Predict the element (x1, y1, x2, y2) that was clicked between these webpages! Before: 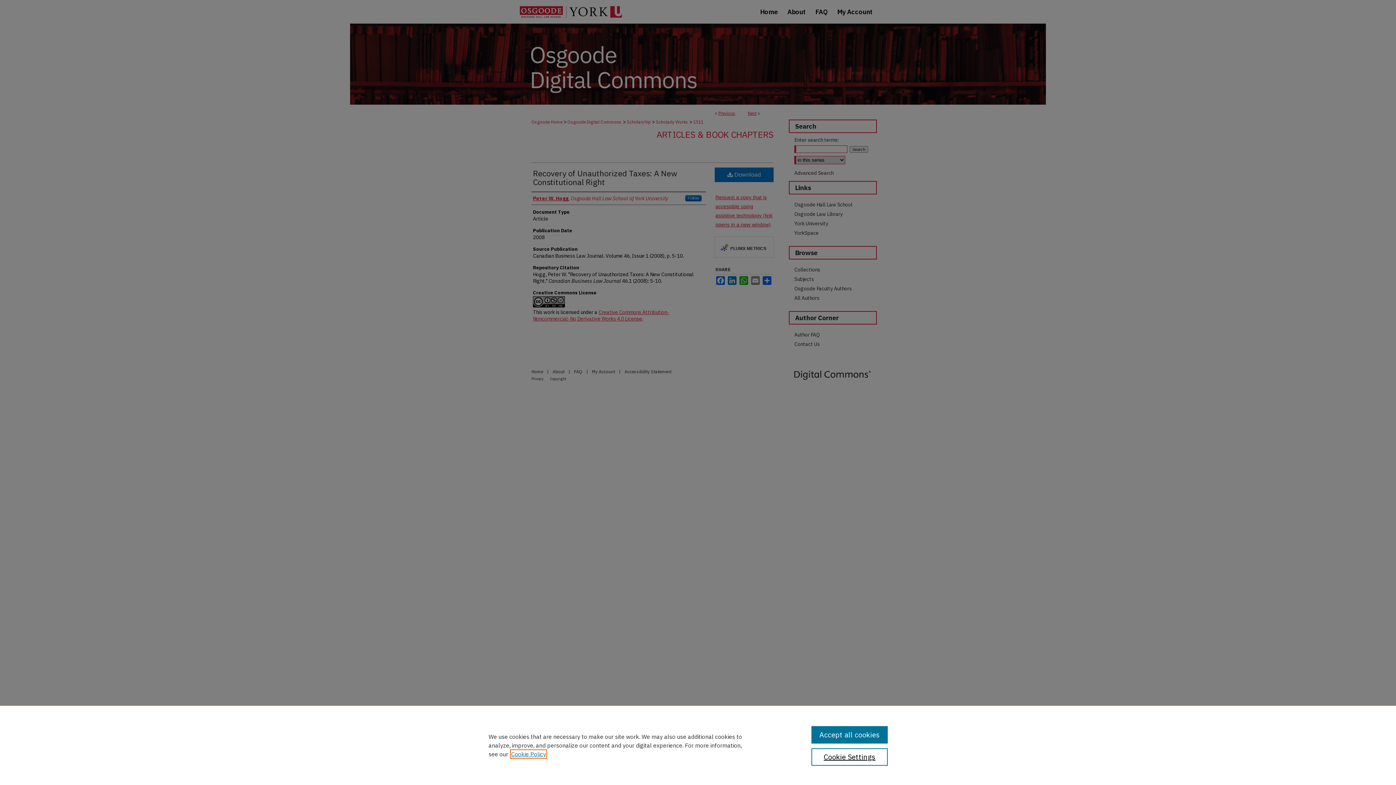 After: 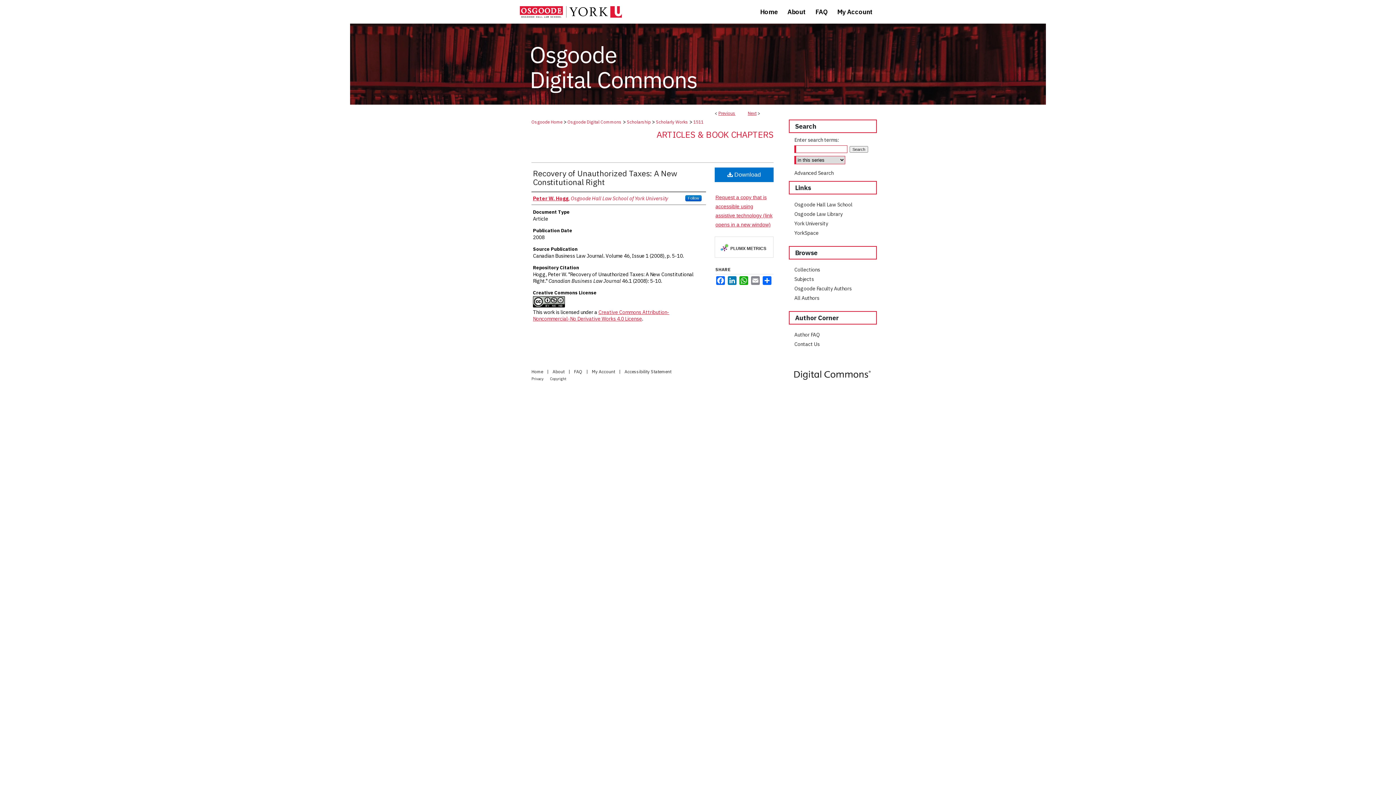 Action: bbox: (811, 726, 887, 744) label: Accept all cookies